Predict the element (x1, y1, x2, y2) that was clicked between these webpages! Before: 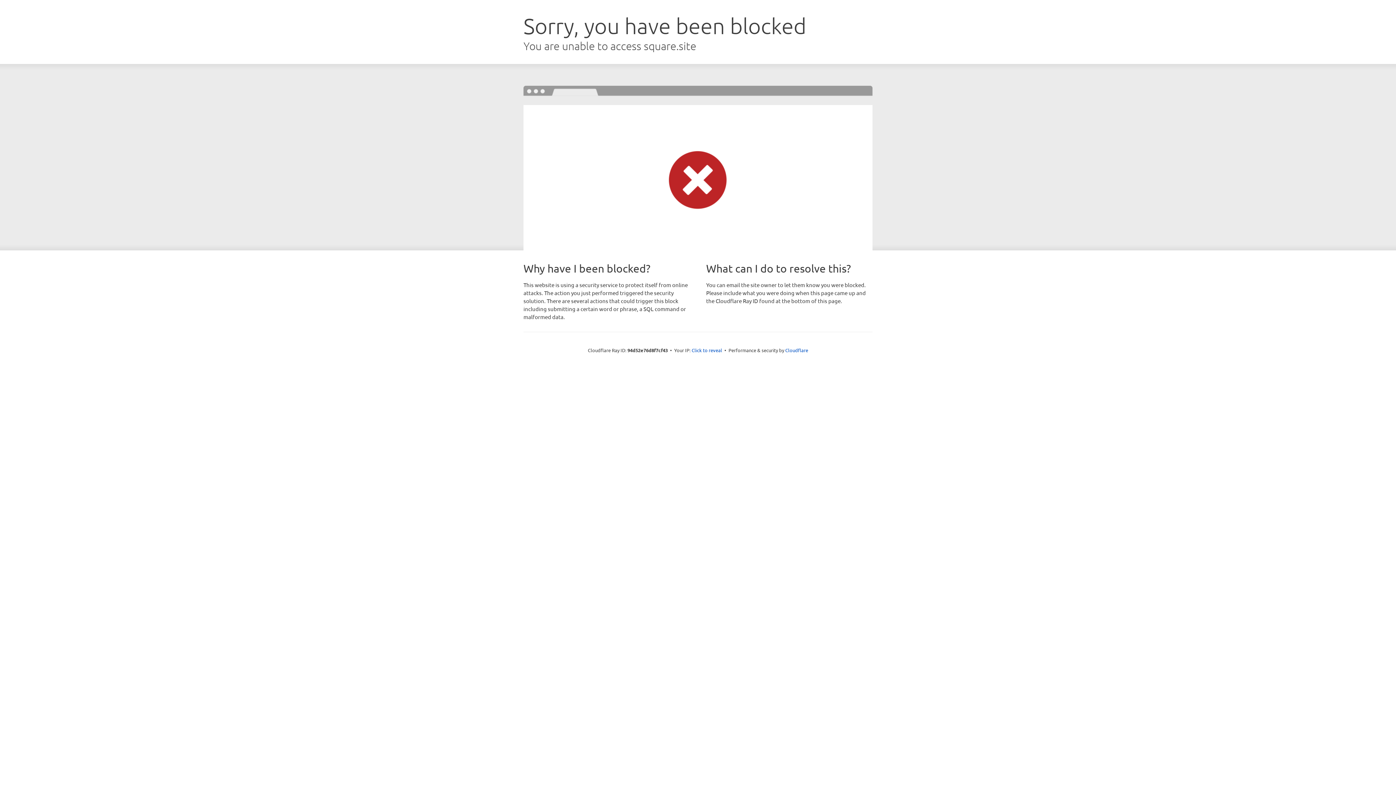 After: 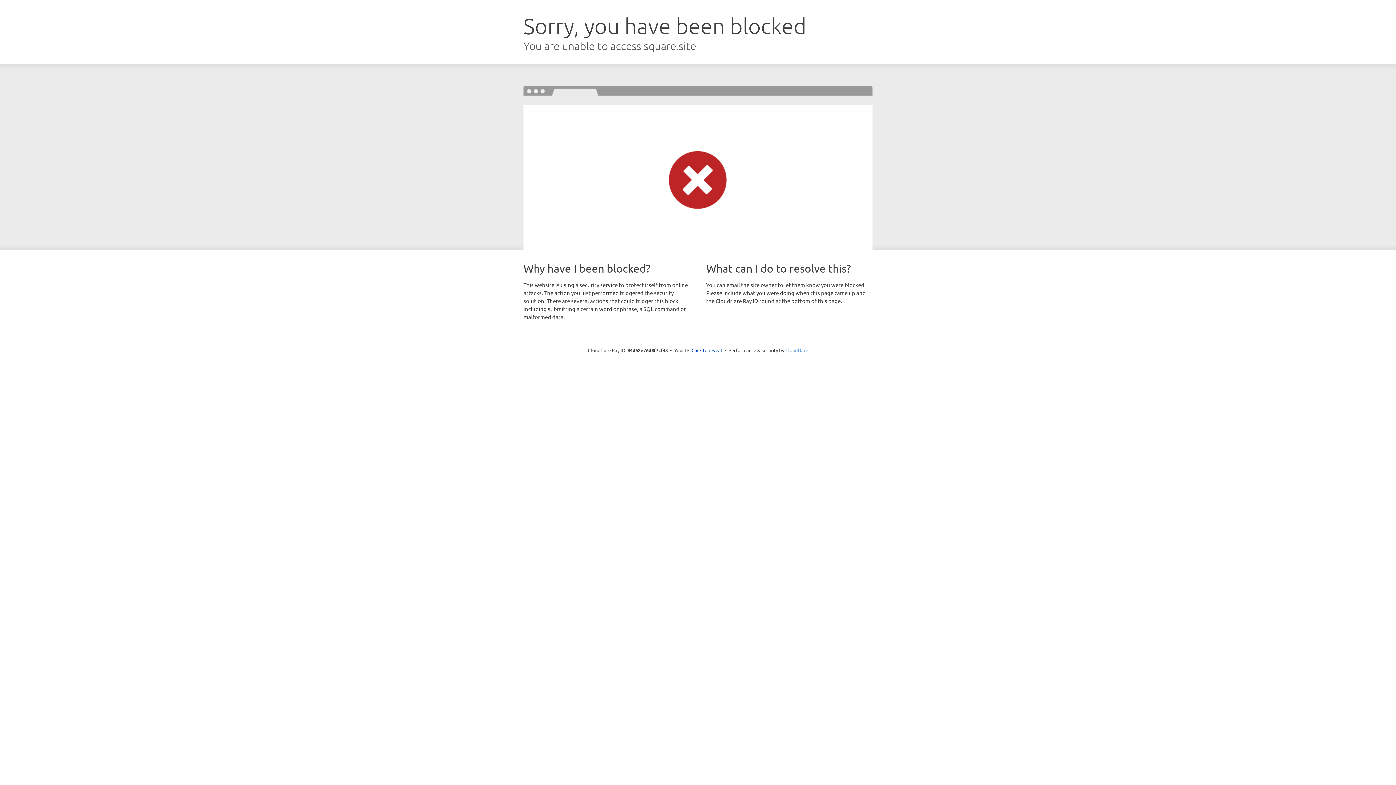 Action: bbox: (785, 347, 808, 353) label: Cloudflare